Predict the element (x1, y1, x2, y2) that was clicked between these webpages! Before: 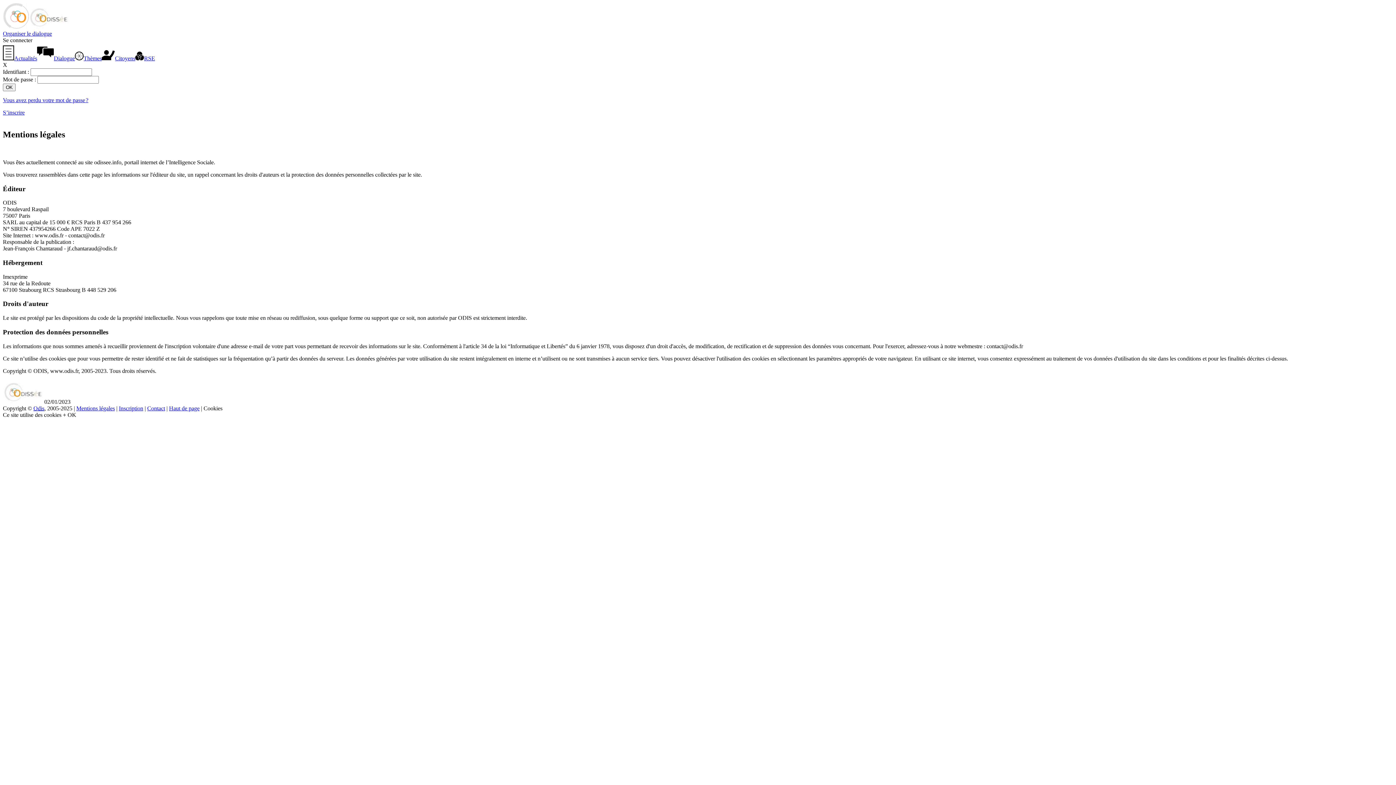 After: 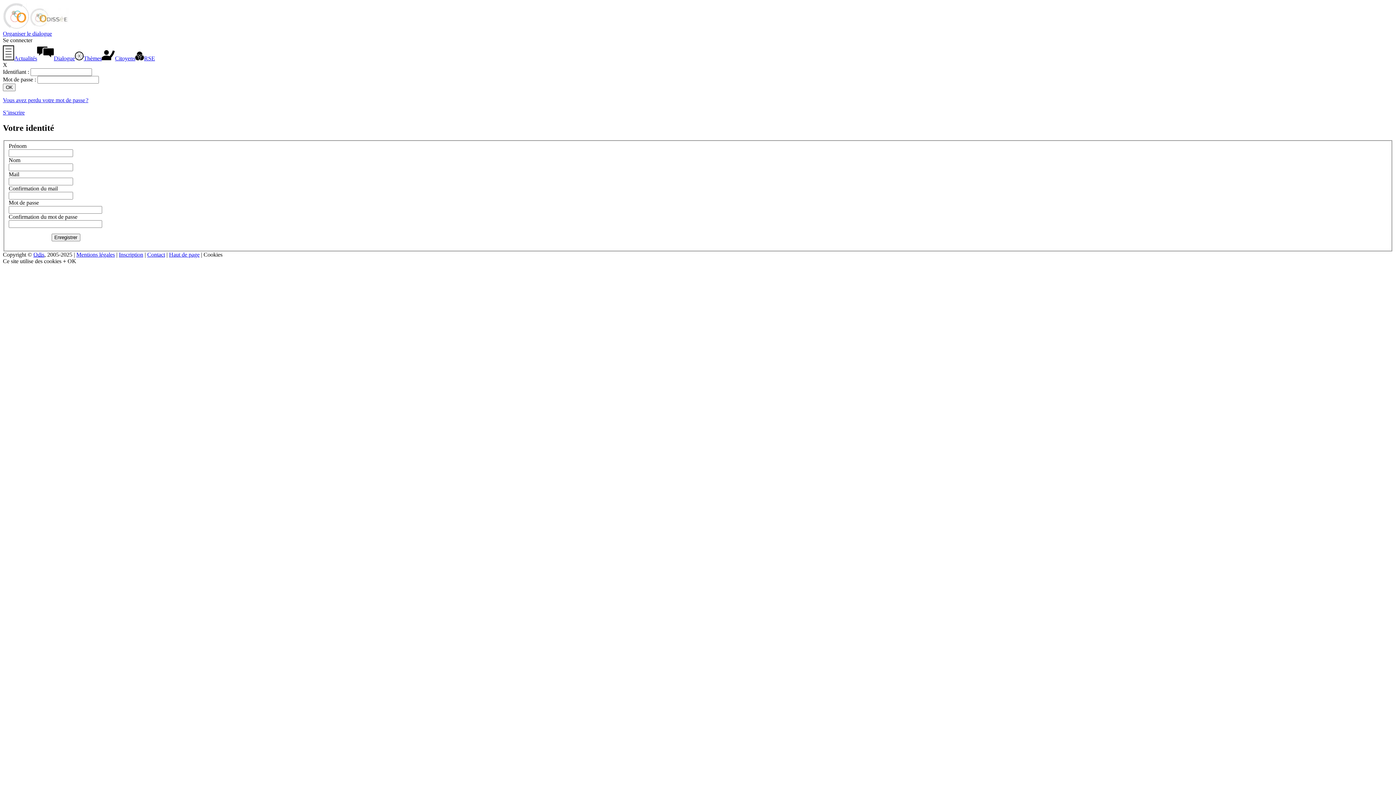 Action: bbox: (118, 405, 143, 411) label: Inscription